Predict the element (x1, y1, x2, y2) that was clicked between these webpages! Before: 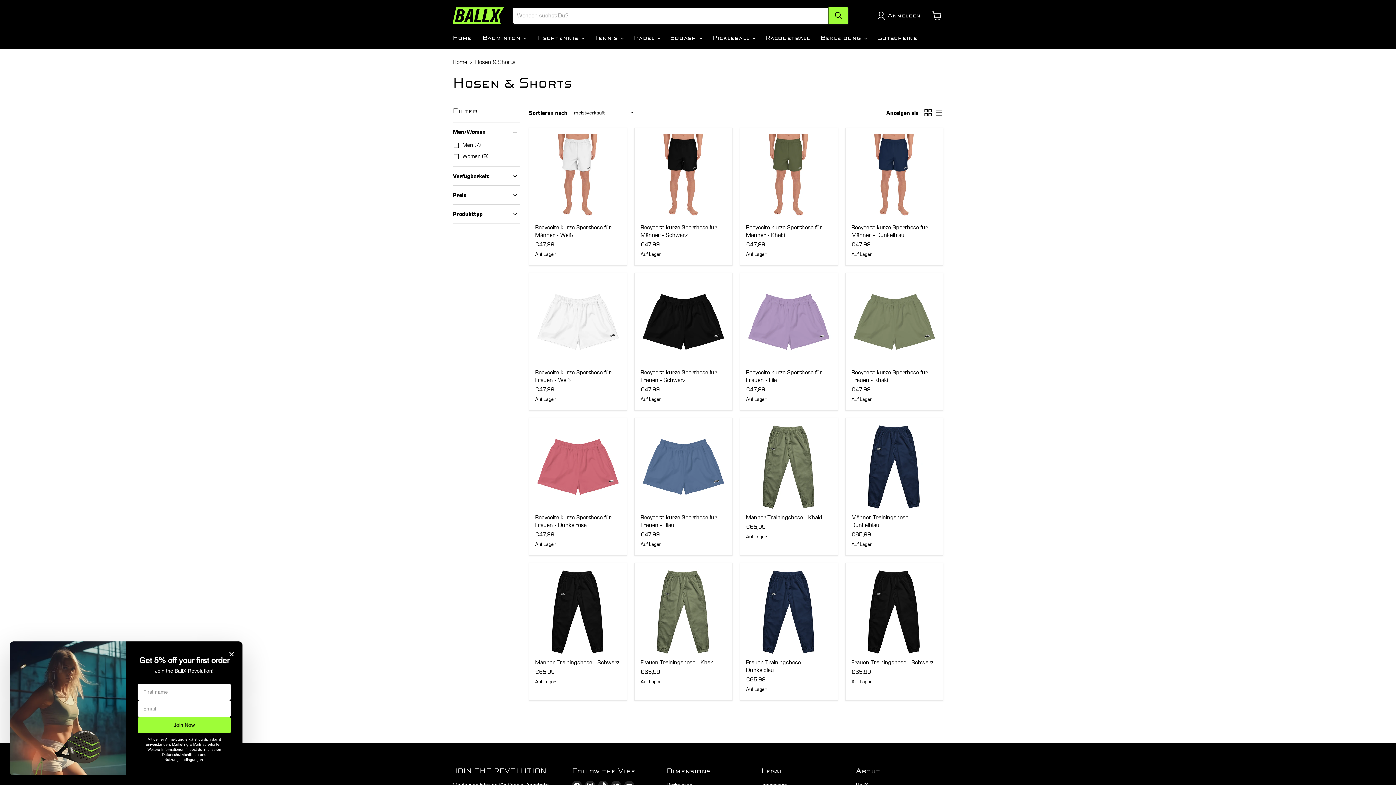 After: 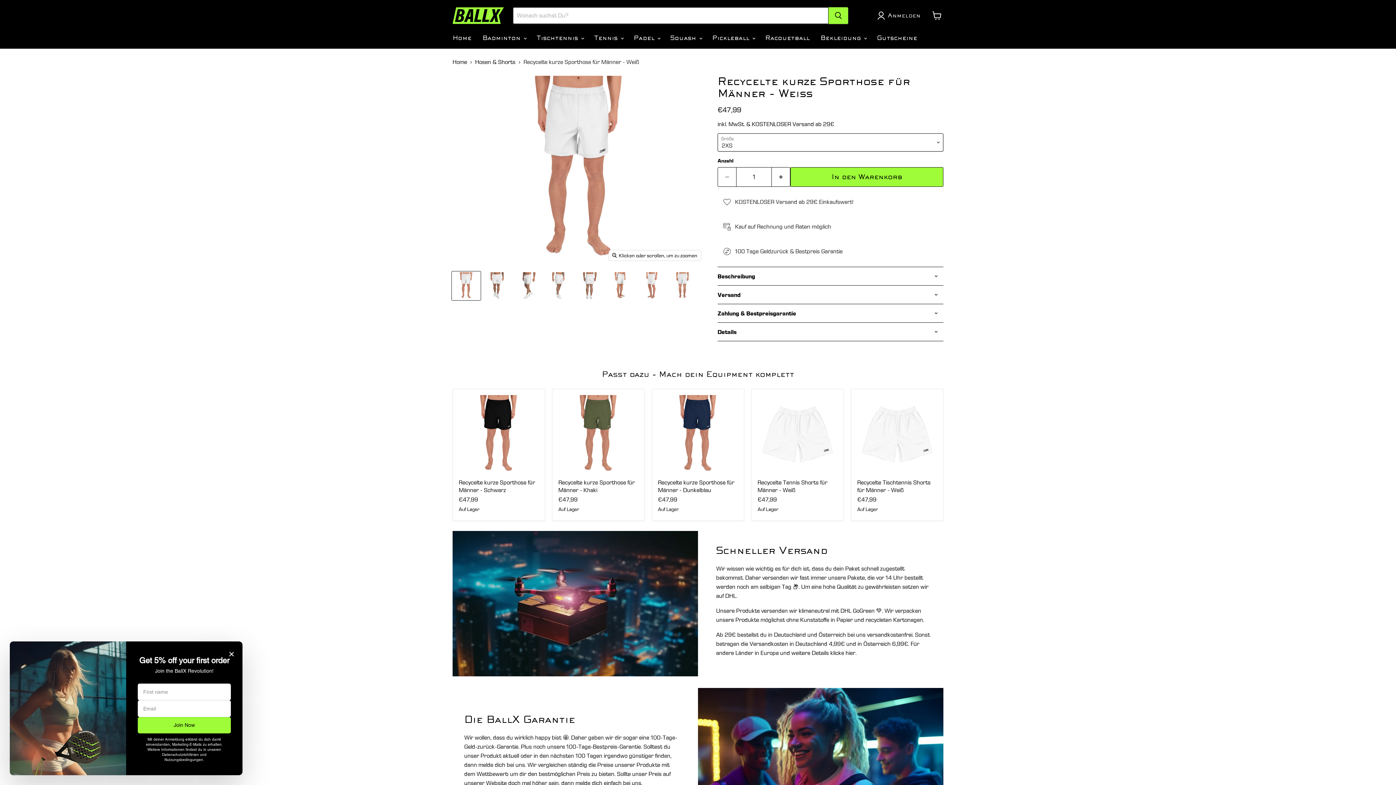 Action: label: /de-fr/products/recycelte-sport-shorts-fur-manner-weiss bbox: (535, 134, 621, 220)